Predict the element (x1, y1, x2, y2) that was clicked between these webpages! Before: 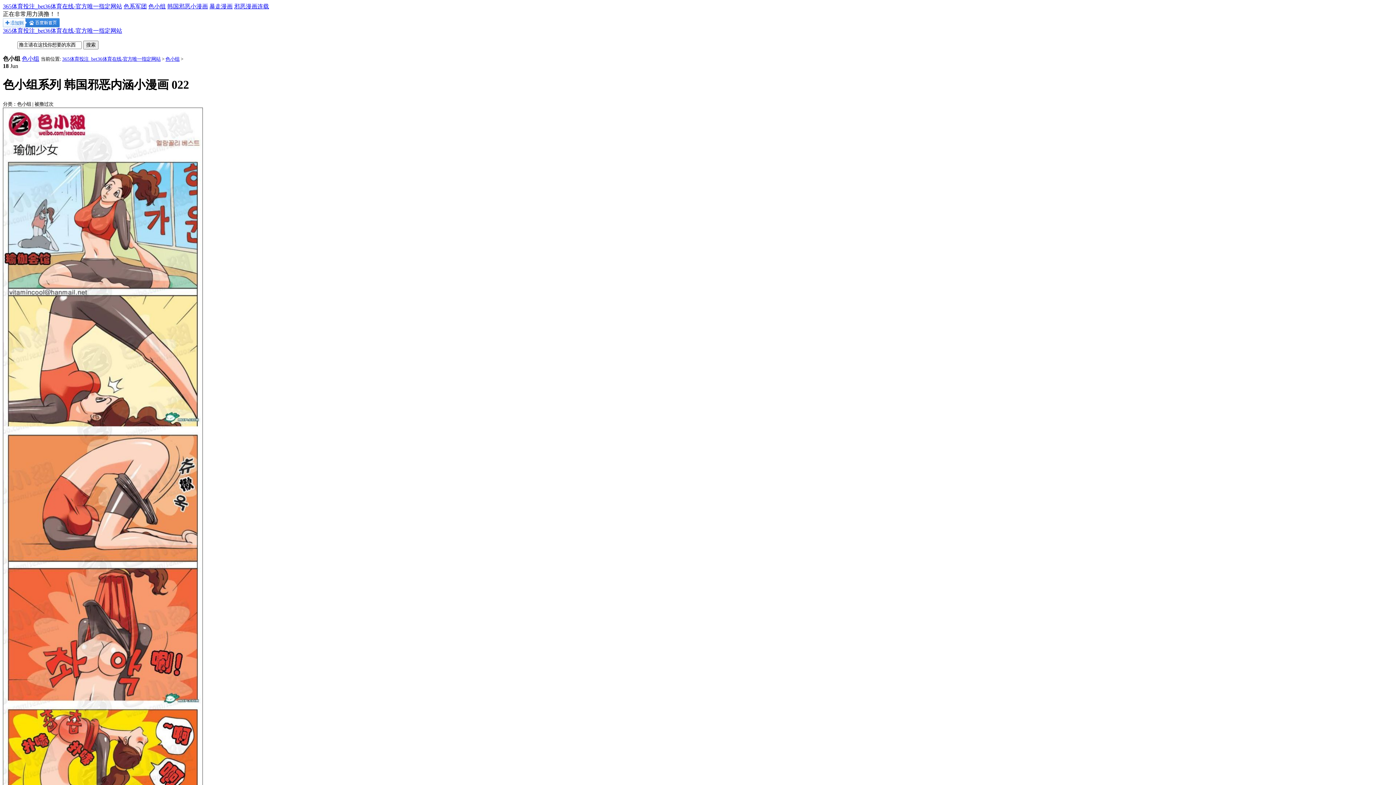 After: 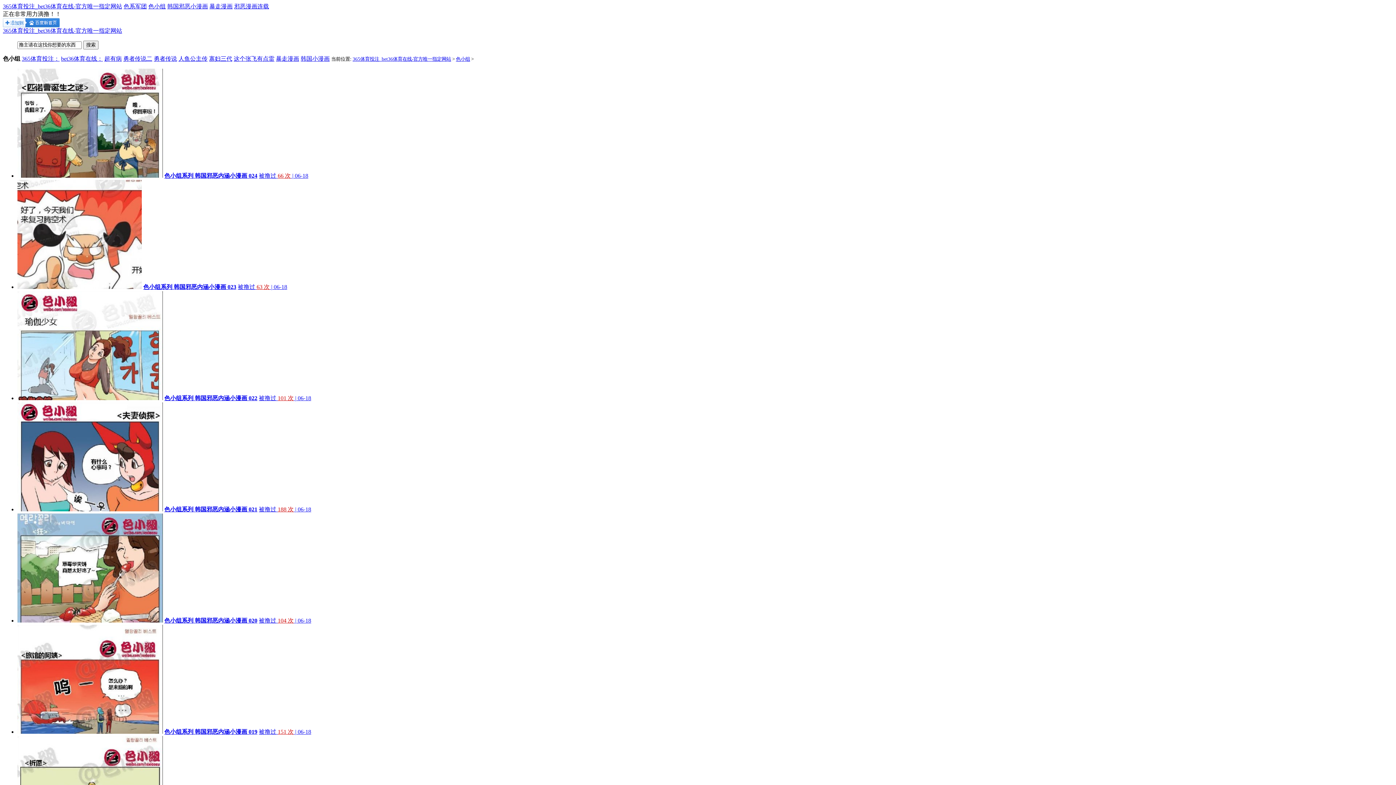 Action: bbox: (165, 56, 179, 61) label: 色小组